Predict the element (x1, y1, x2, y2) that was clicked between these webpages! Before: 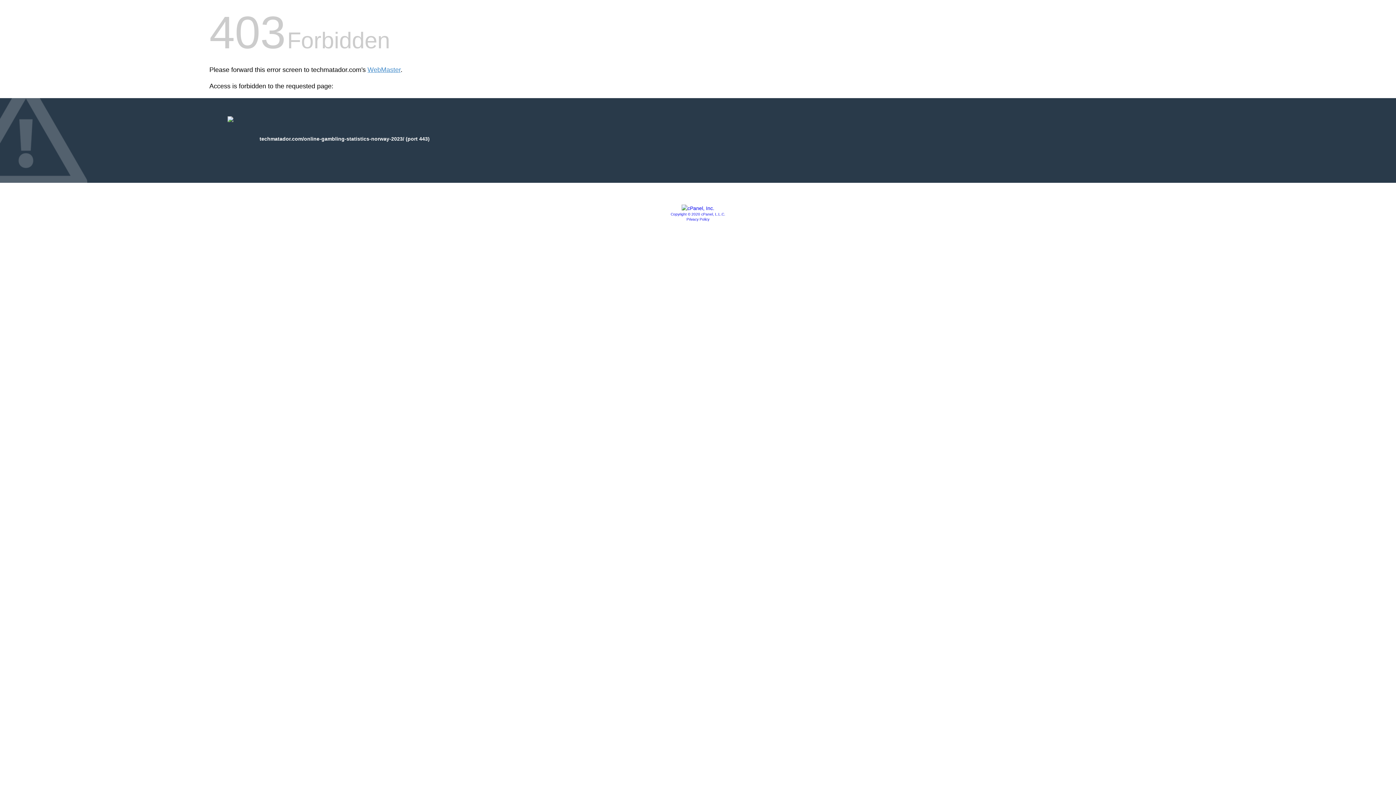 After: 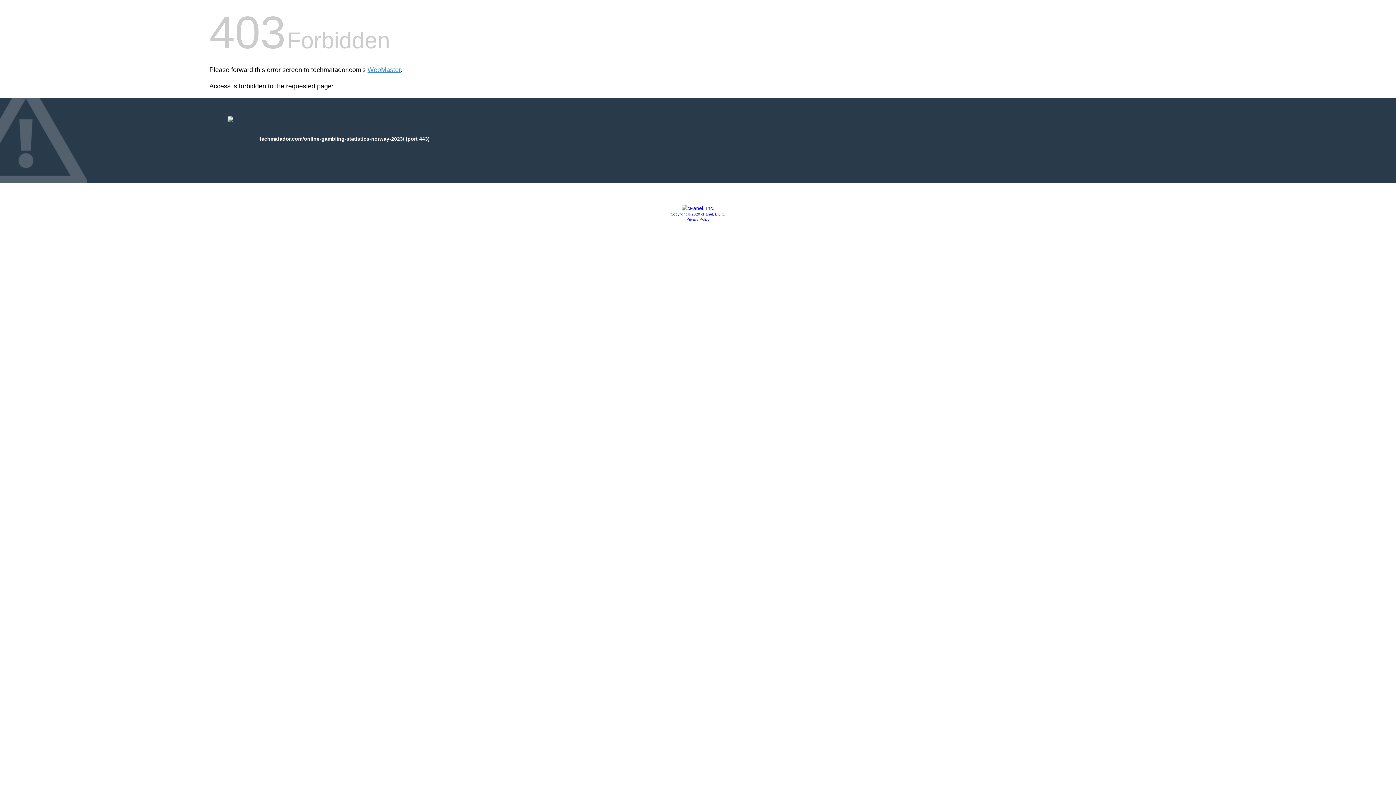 Action: bbox: (670, 212, 725, 216) label: Copyright © 2020 cPanel, L.L.C.